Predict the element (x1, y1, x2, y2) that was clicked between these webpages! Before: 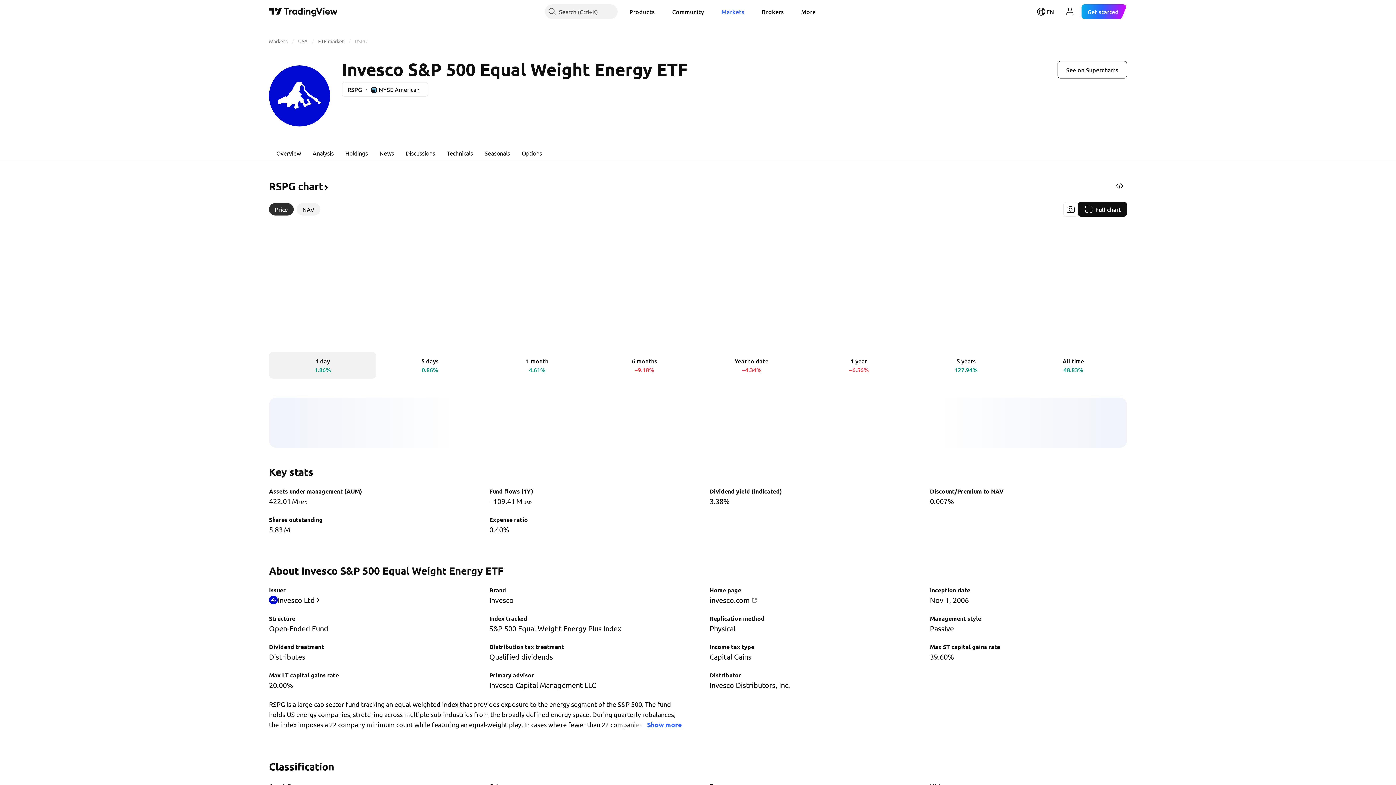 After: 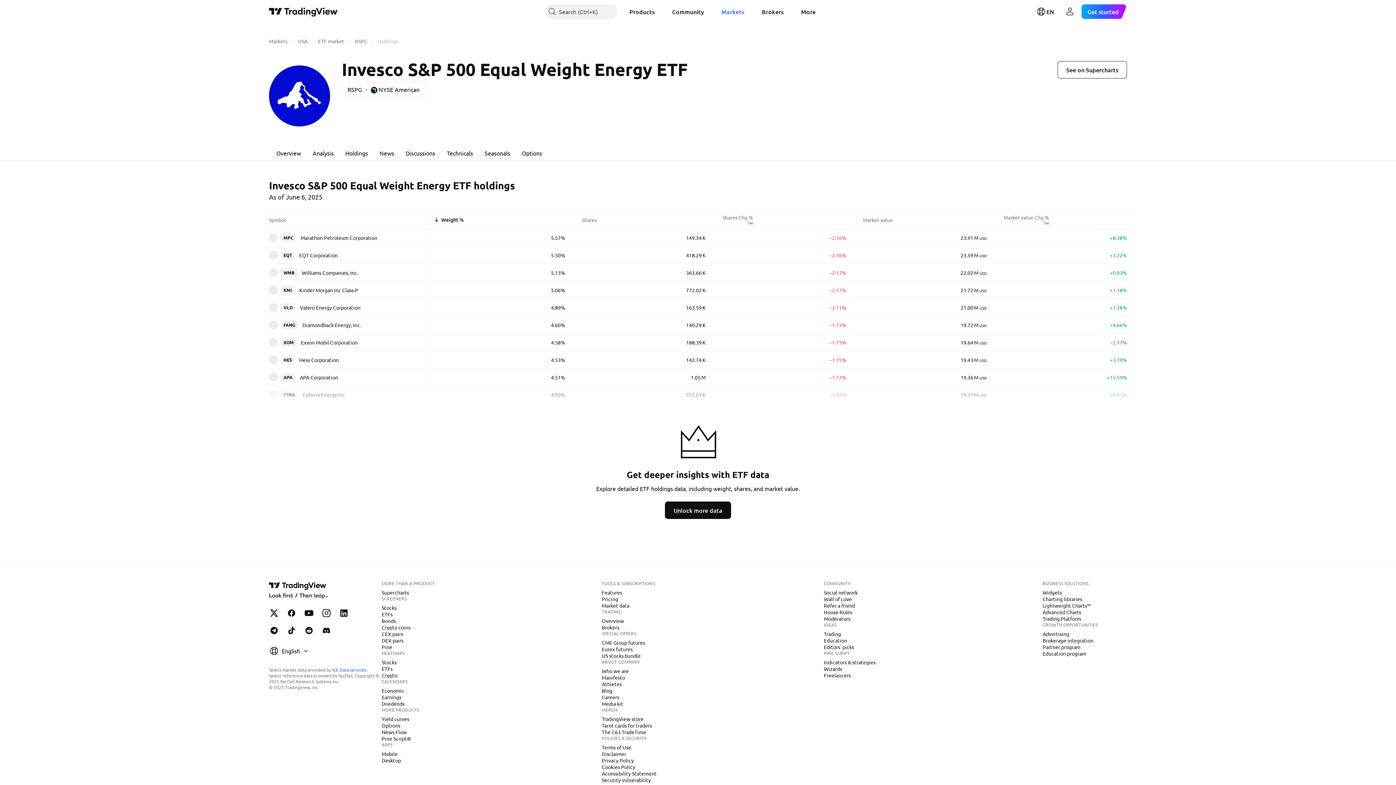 Action: bbox: (339, 144, 373, 161) label: Holdings